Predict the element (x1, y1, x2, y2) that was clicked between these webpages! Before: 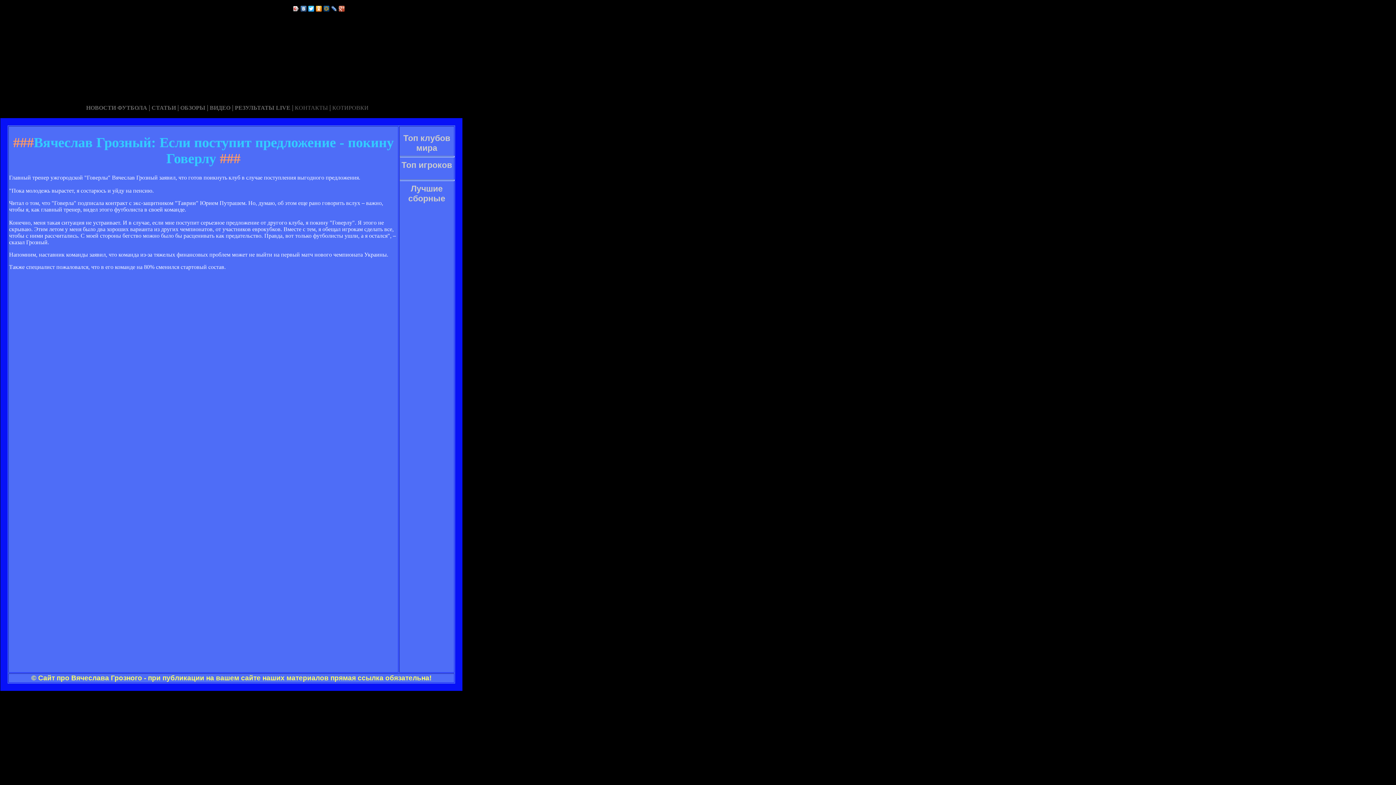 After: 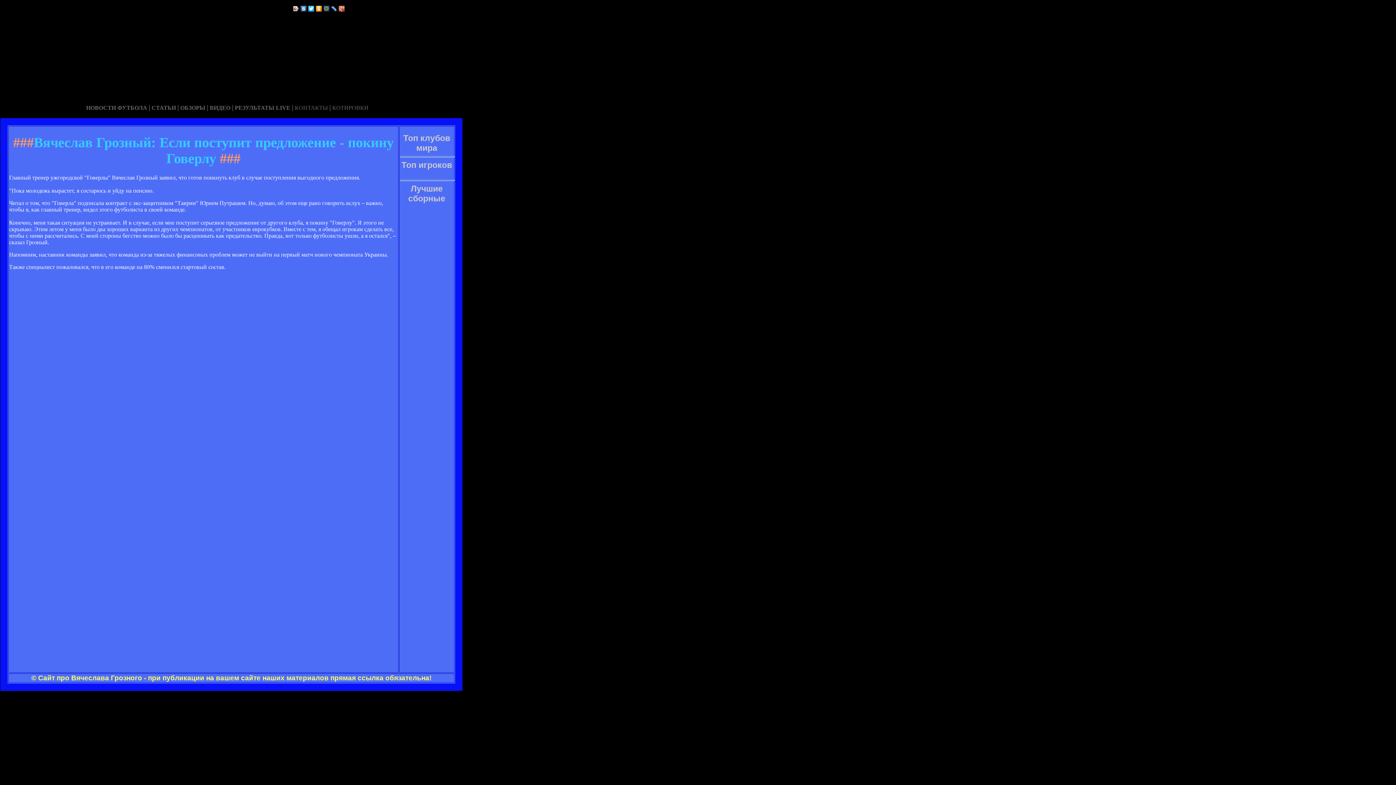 Action: bbox: (307, 4, 315, 13)